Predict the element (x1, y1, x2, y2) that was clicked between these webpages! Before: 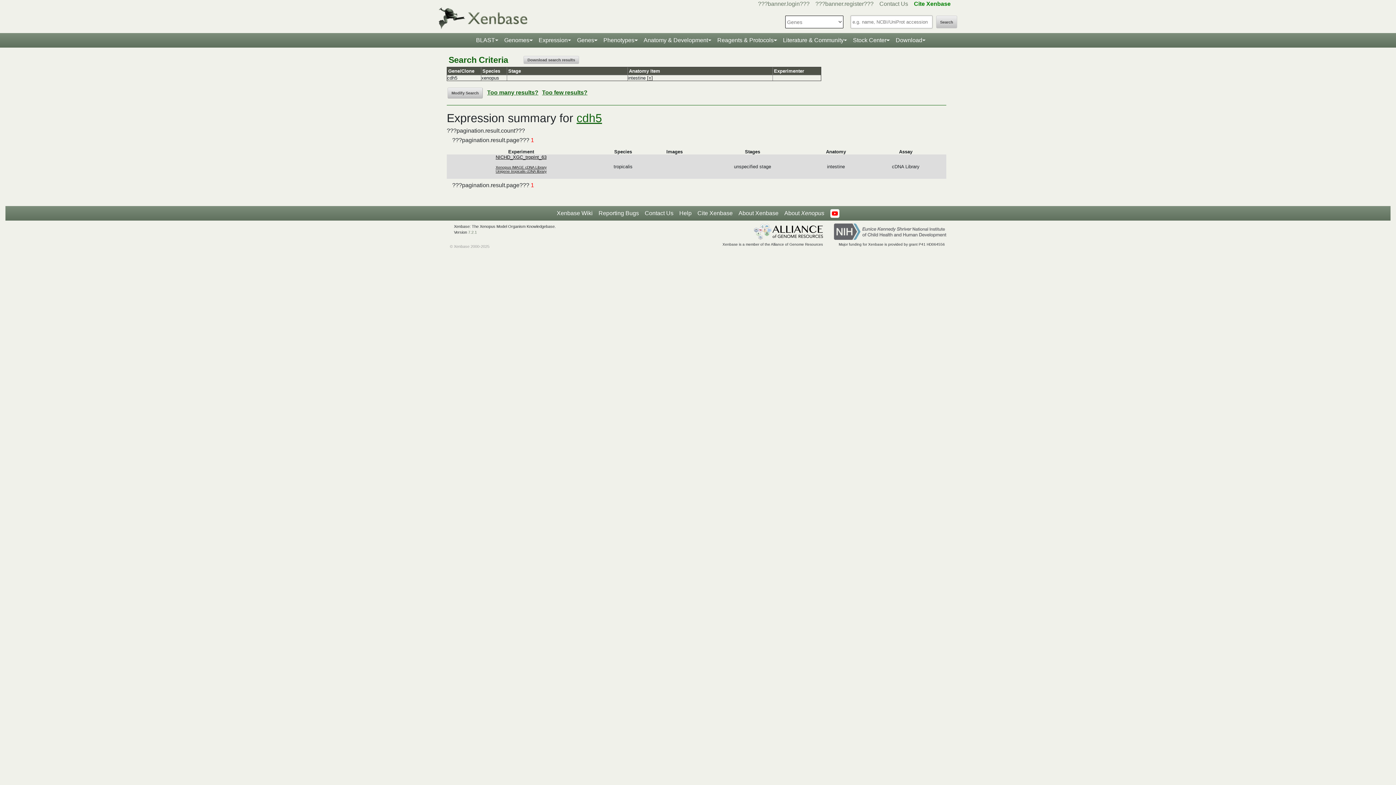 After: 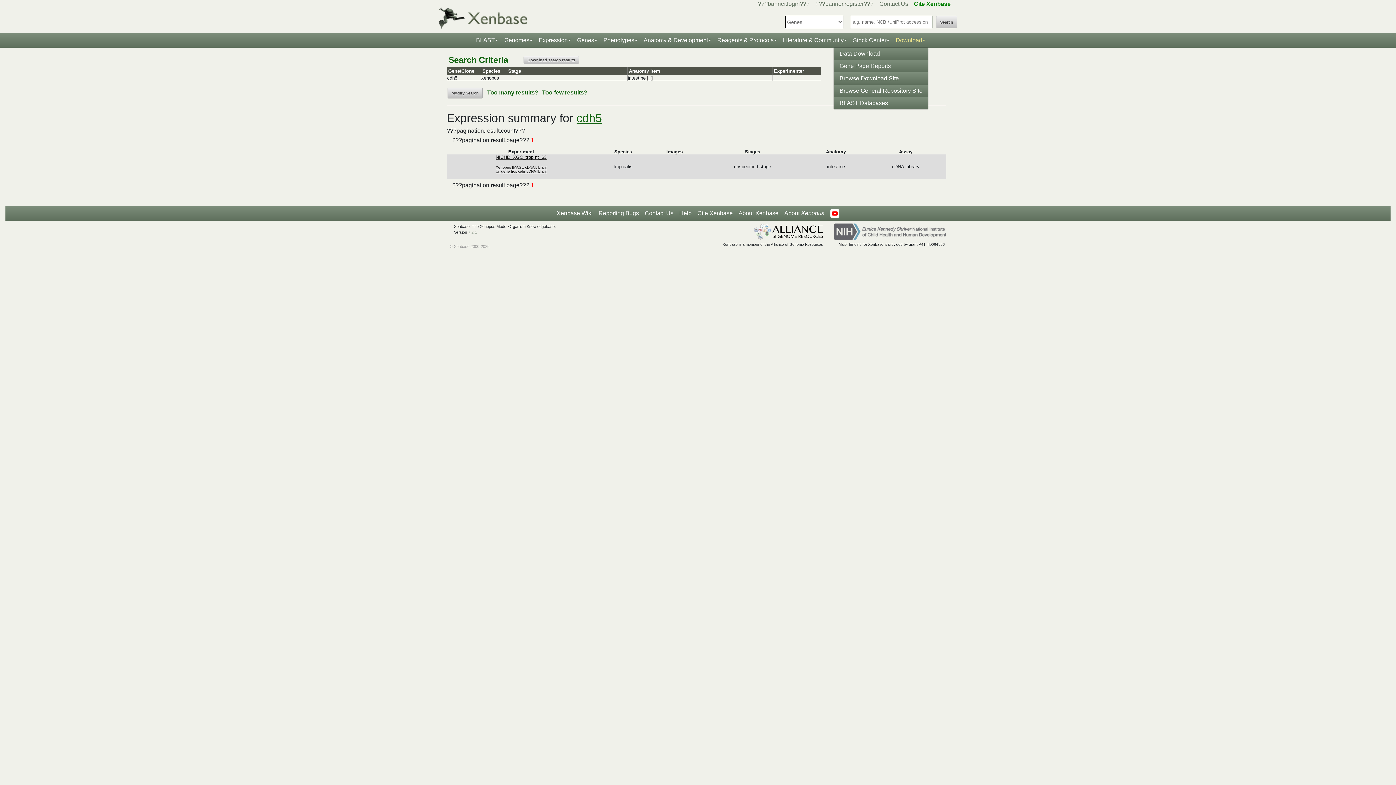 Action: label: Download bbox: (893, 33, 928, 47)